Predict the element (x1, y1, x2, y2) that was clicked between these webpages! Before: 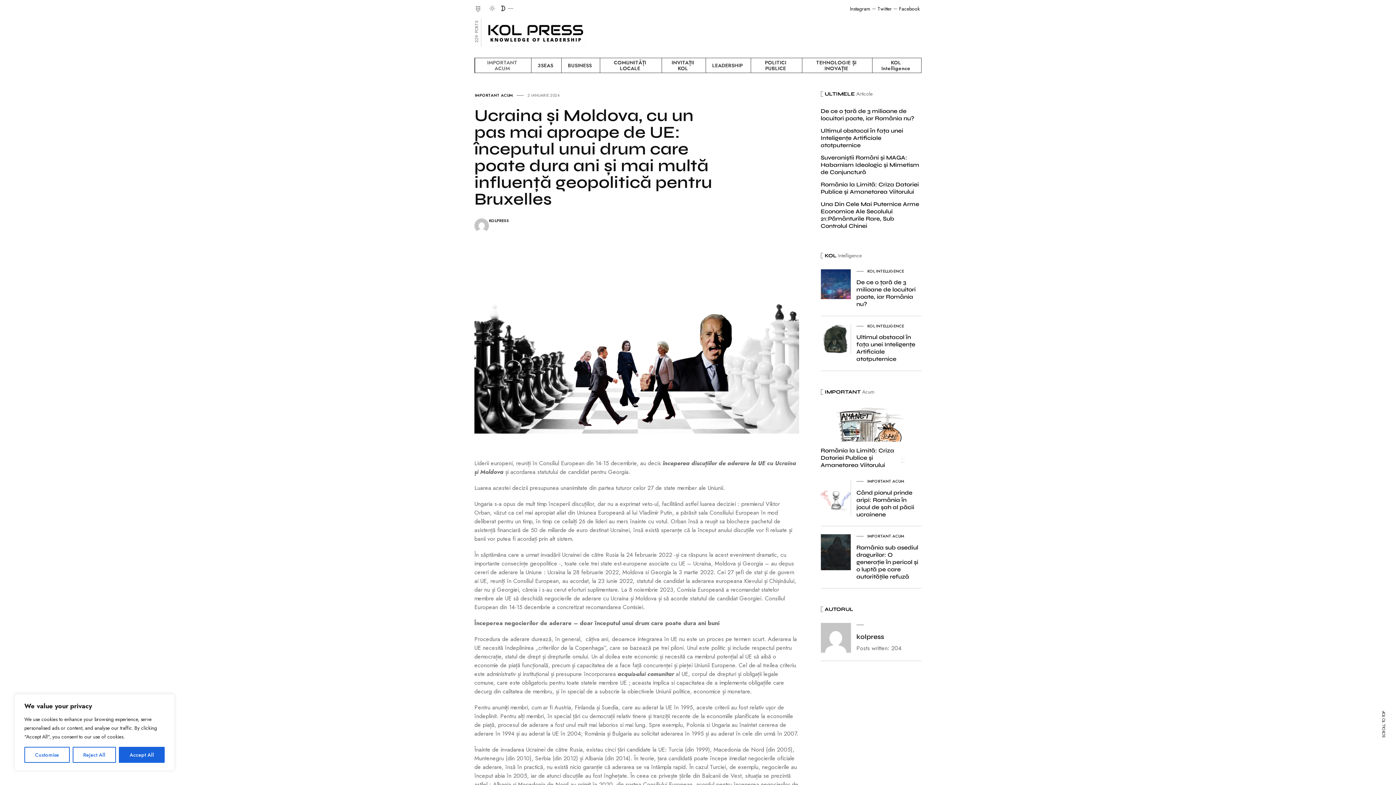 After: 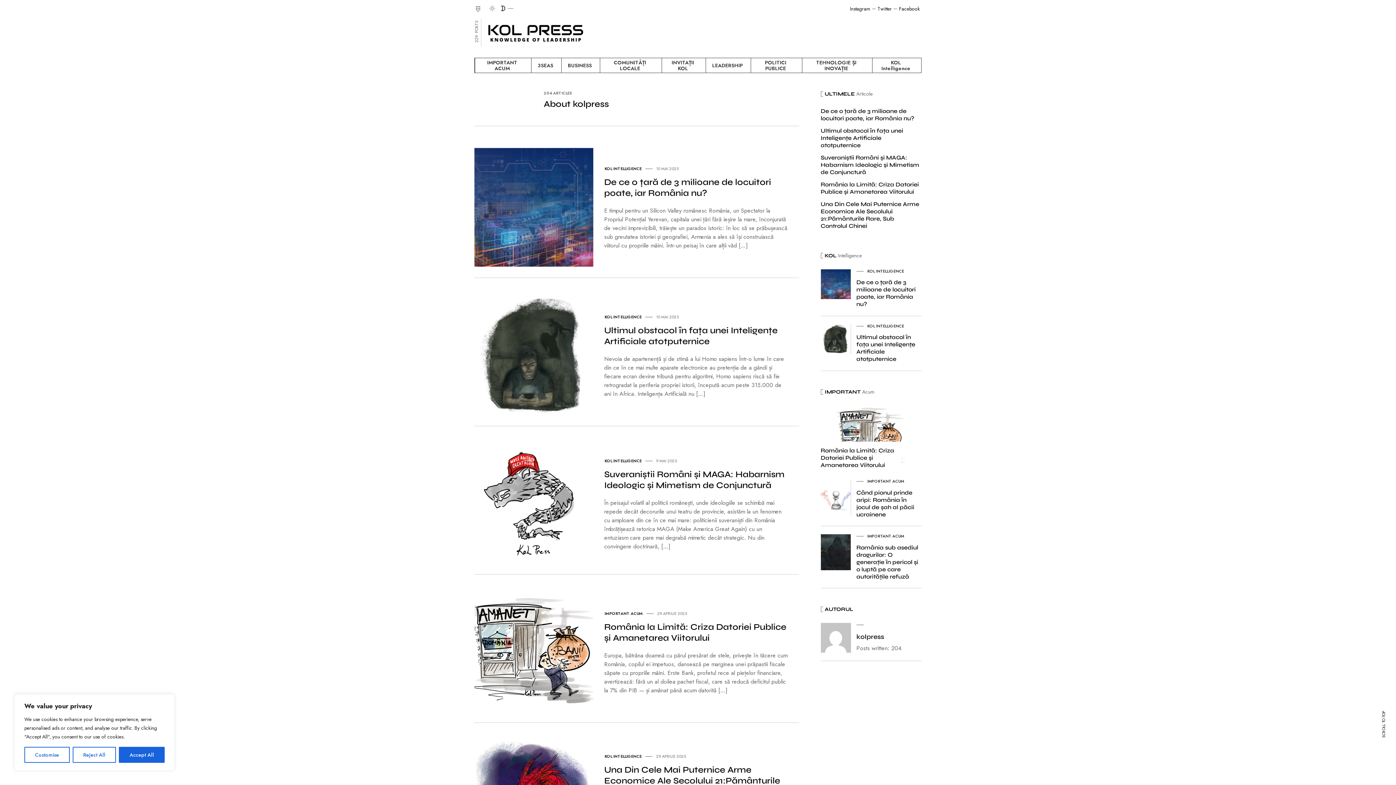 Action: label: kolpress bbox: (856, 632, 884, 640)